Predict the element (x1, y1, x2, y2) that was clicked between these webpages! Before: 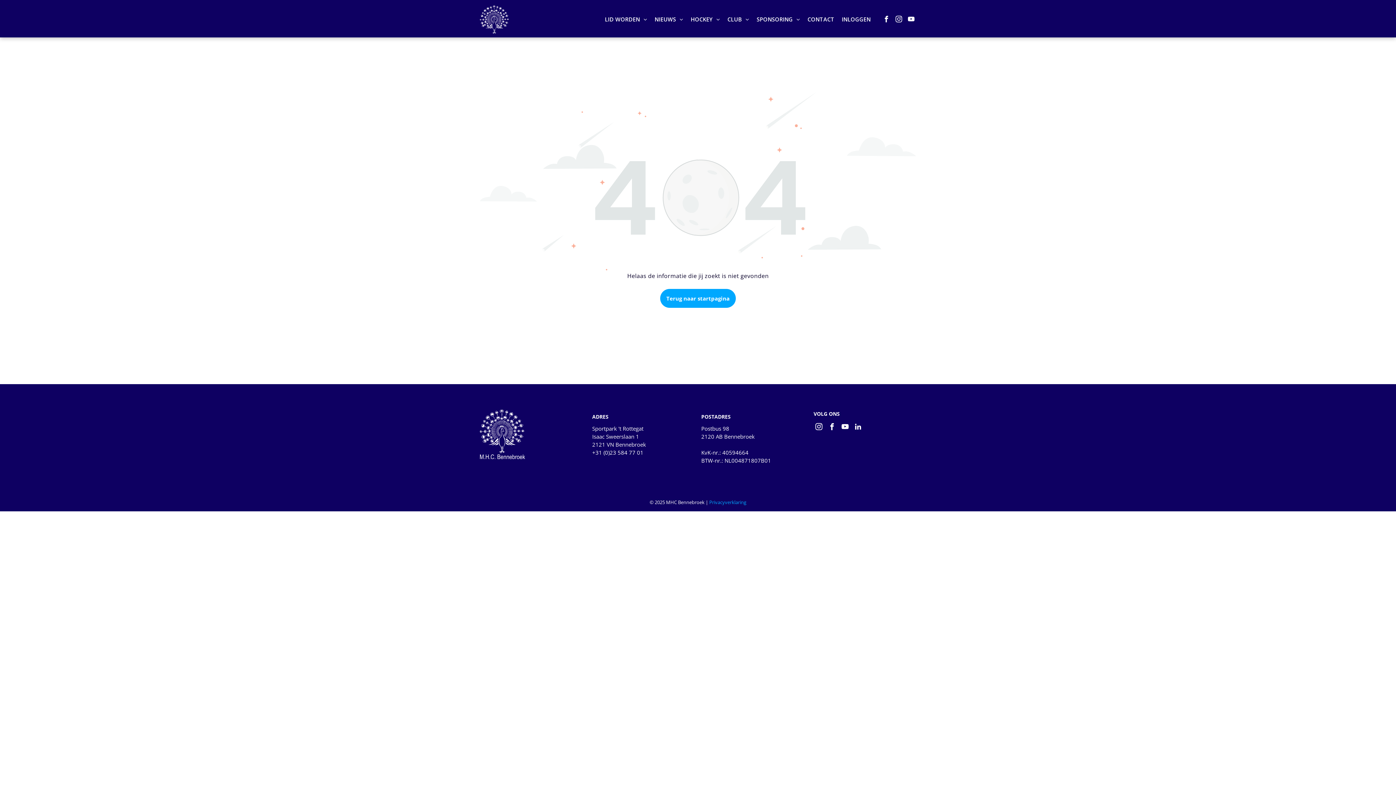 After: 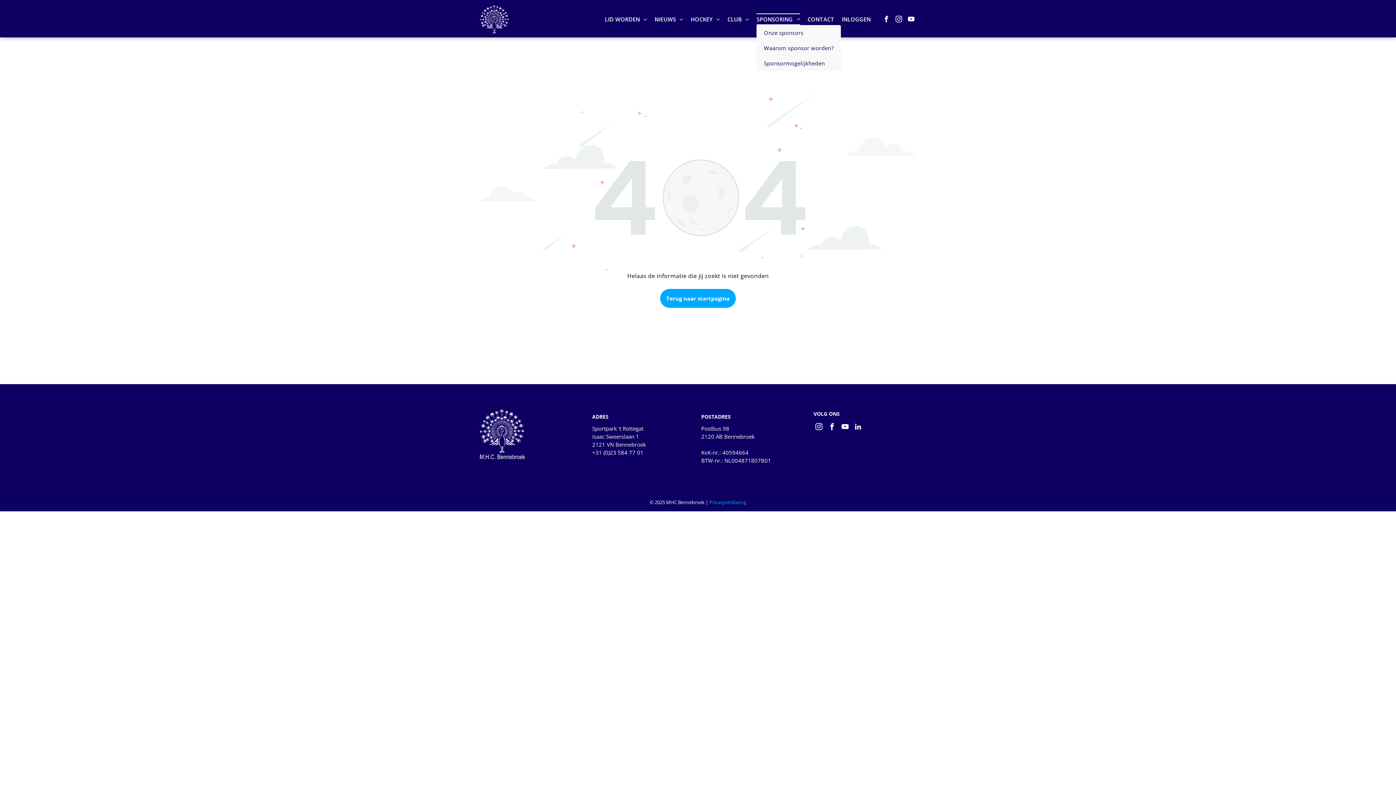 Action: label: SPONSORING bbox: (751, 8, 803, 29)